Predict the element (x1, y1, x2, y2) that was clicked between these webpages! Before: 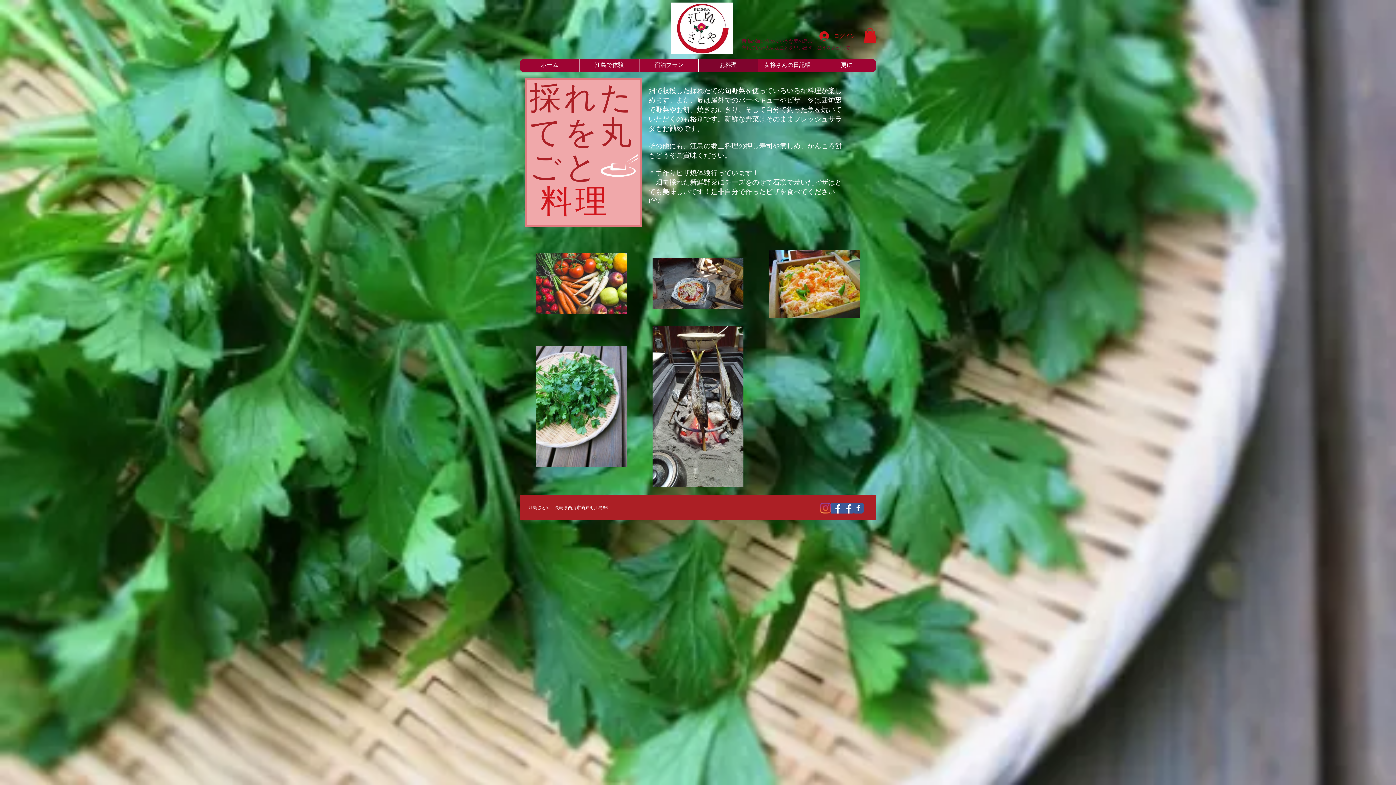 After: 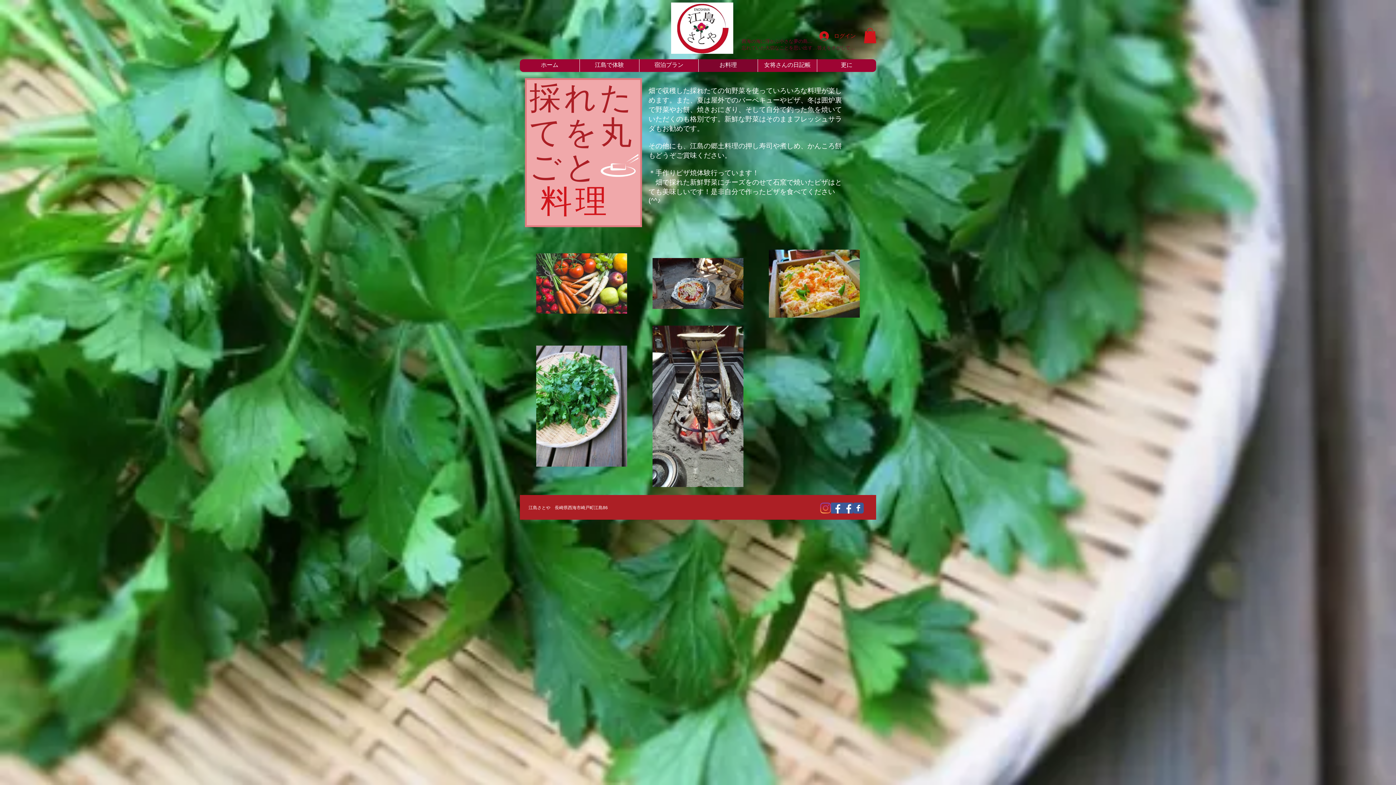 Action: bbox: (853, 502, 864, 513) label: Wix Facebook page